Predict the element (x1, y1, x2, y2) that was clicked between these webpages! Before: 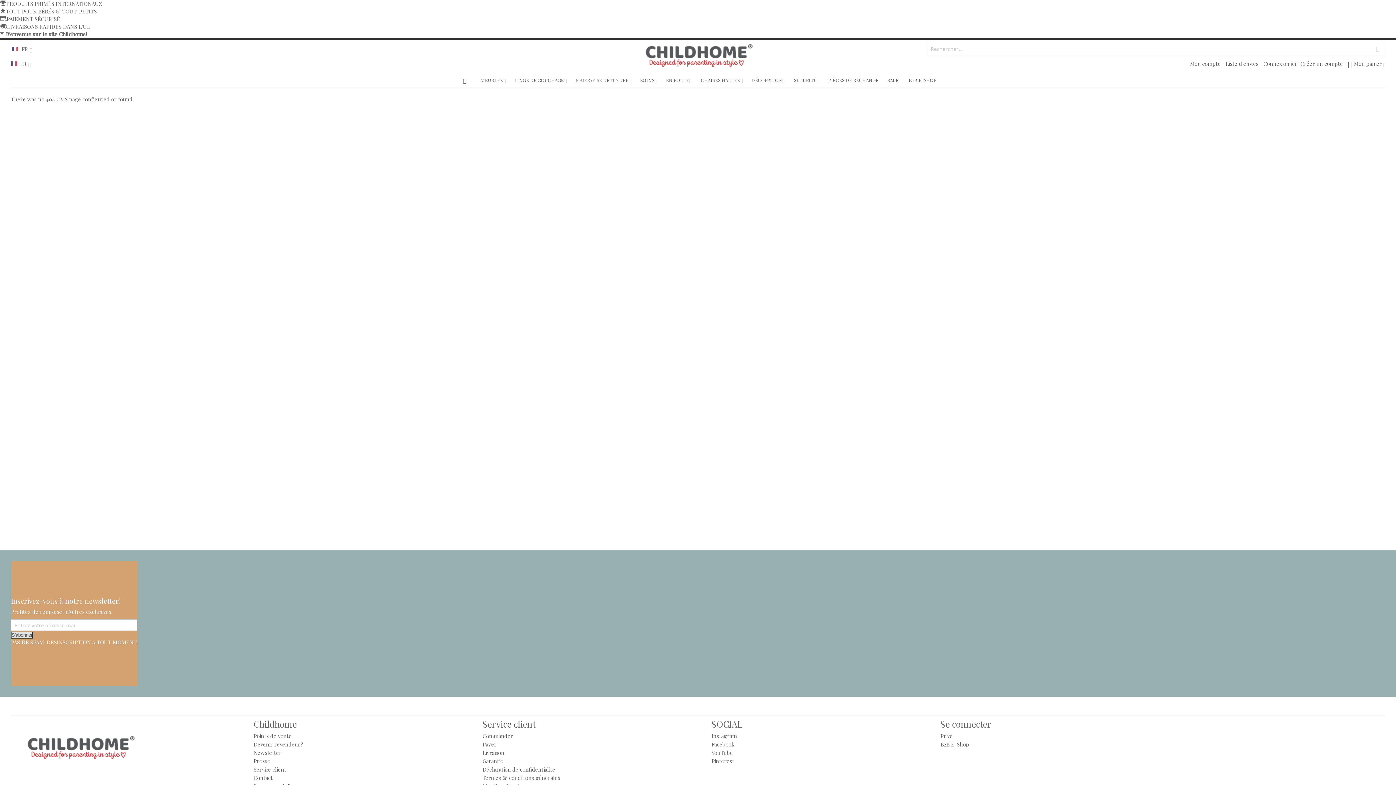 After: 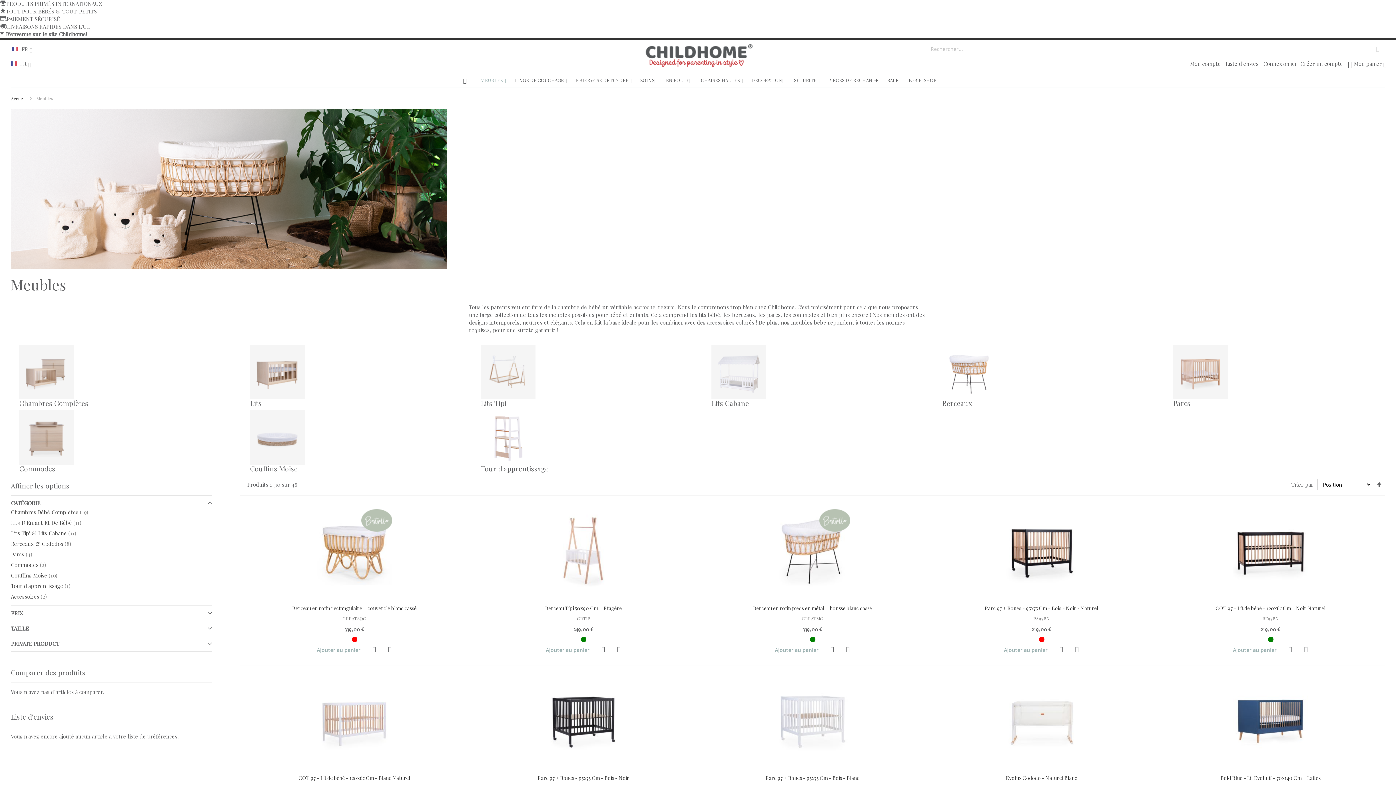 Action: bbox: (476, 73, 510, 87) label: MEUBLES